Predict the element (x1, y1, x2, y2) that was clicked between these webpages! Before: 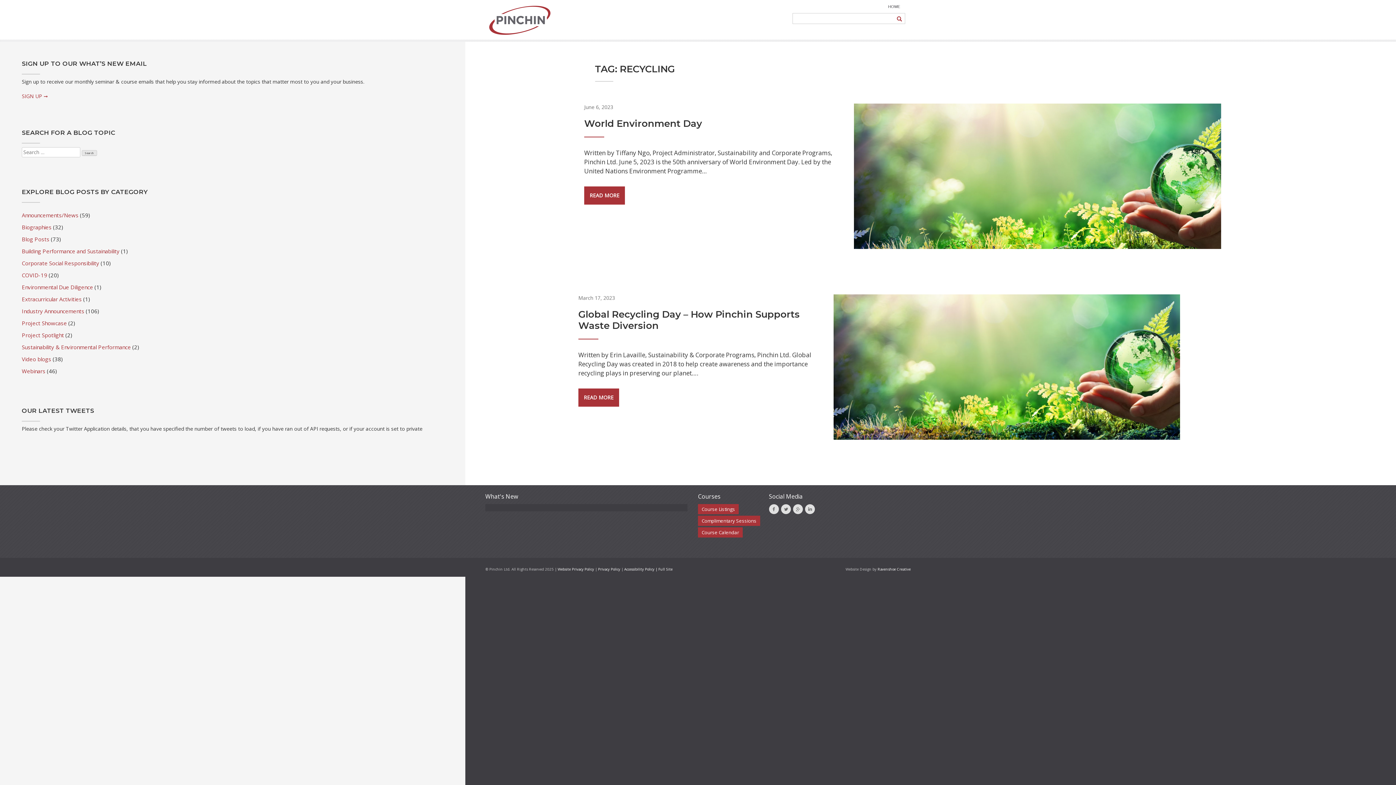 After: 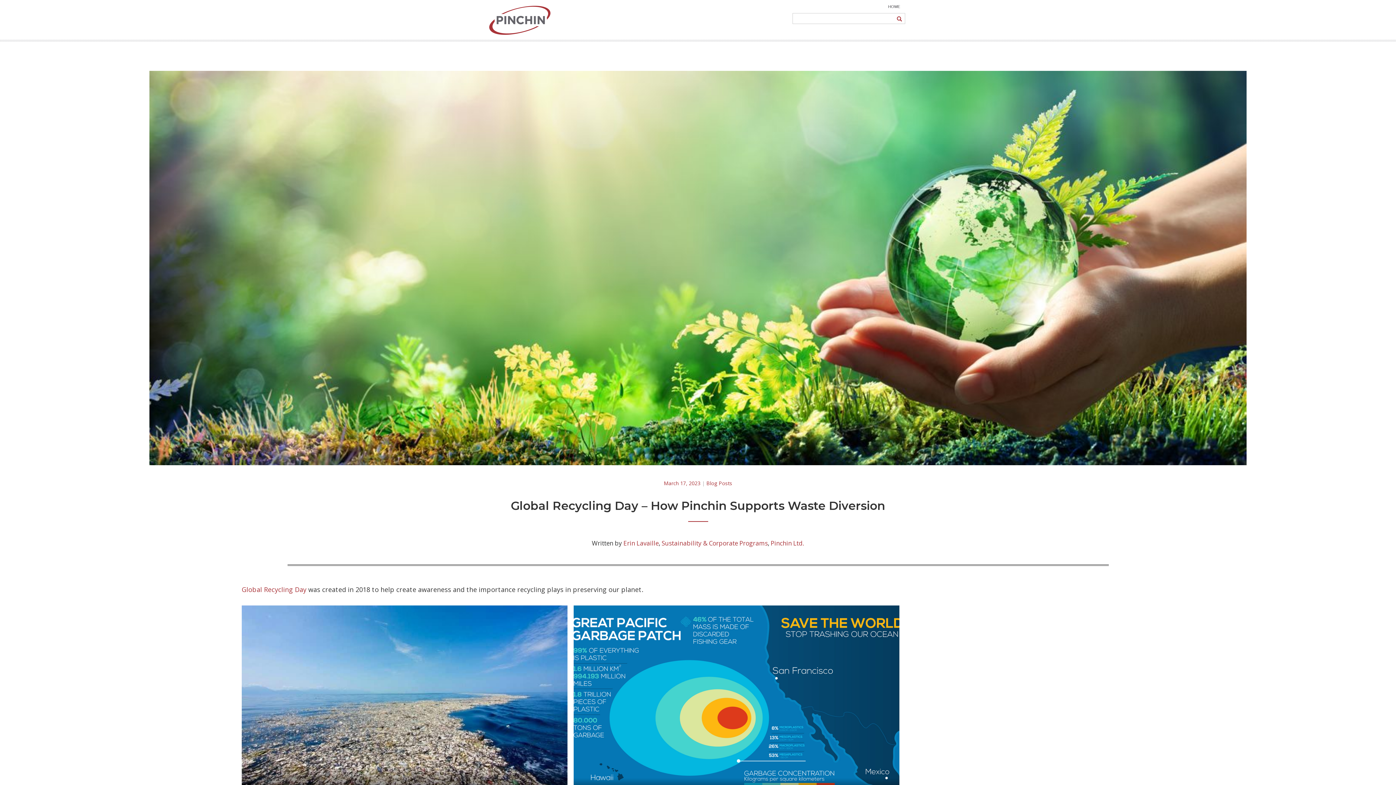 Action: label: READ MORE bbox: (578, 388, 619, 406)